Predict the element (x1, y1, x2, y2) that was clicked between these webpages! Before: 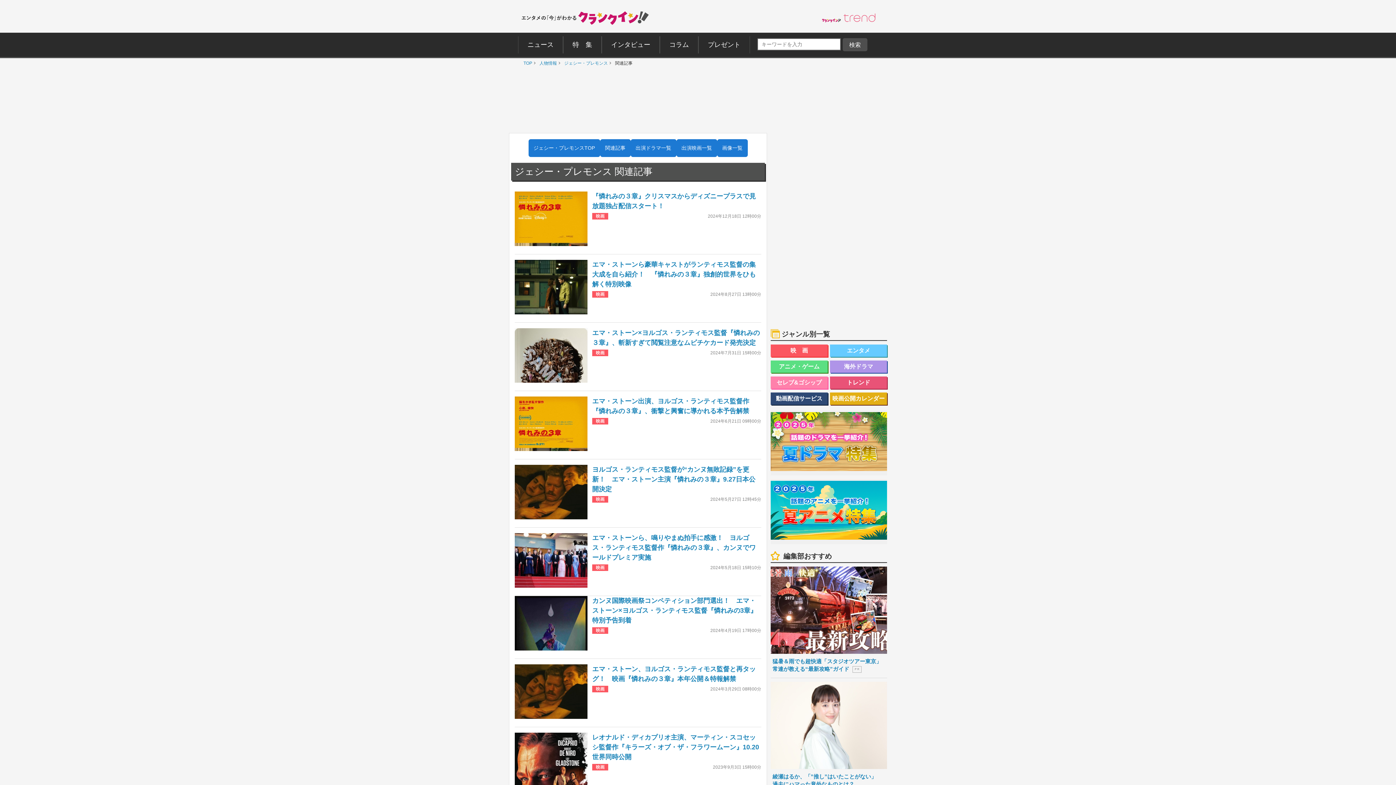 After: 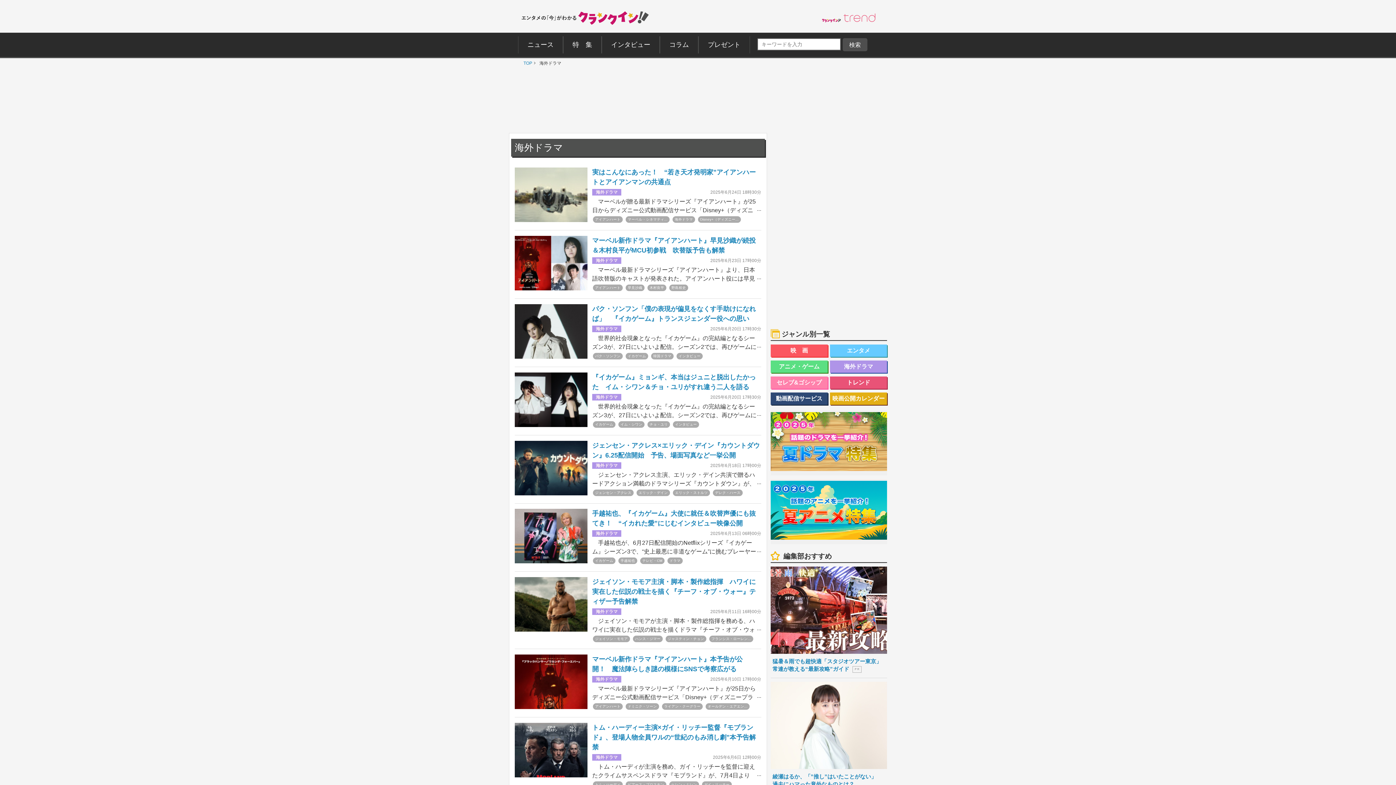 Action: bbox: (830, 360, 887, 373) label: 海外ドラマ